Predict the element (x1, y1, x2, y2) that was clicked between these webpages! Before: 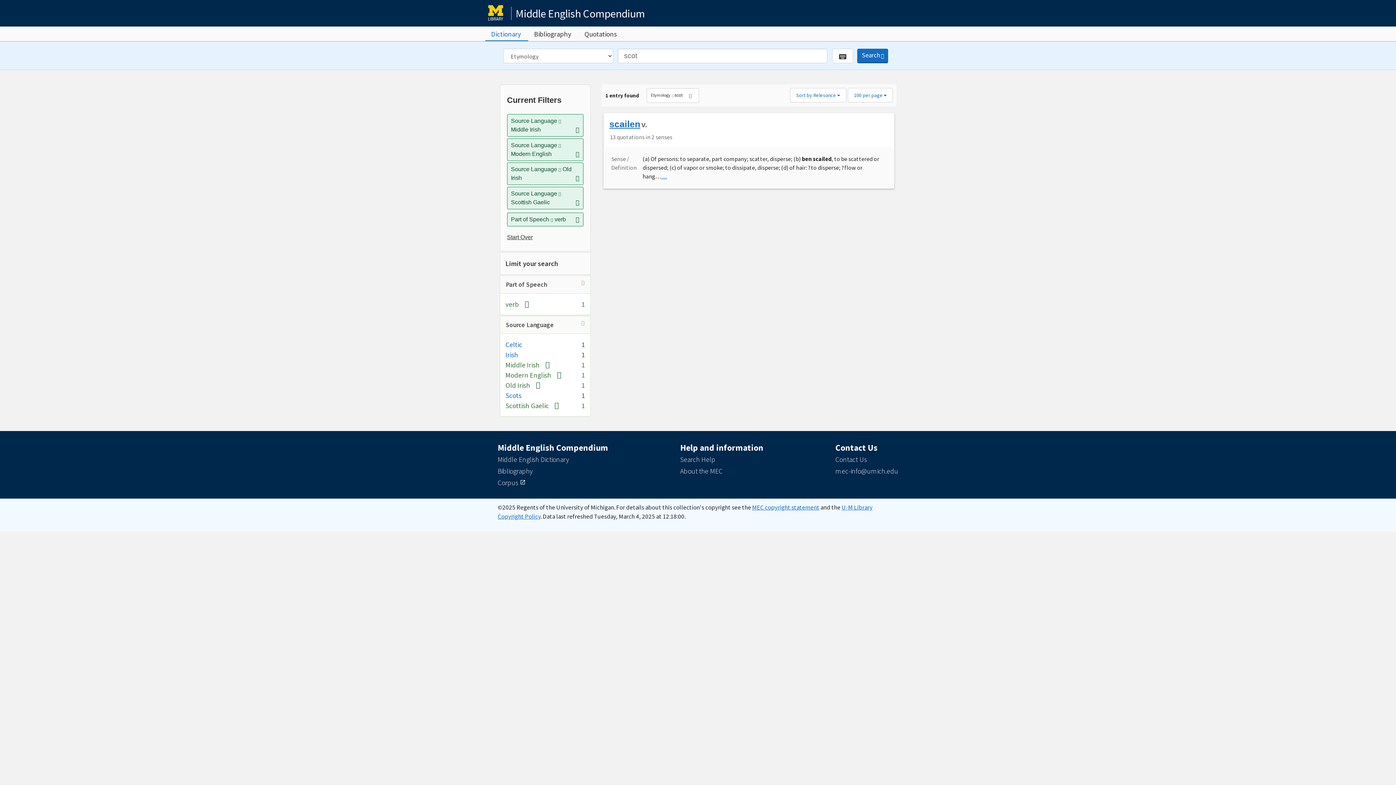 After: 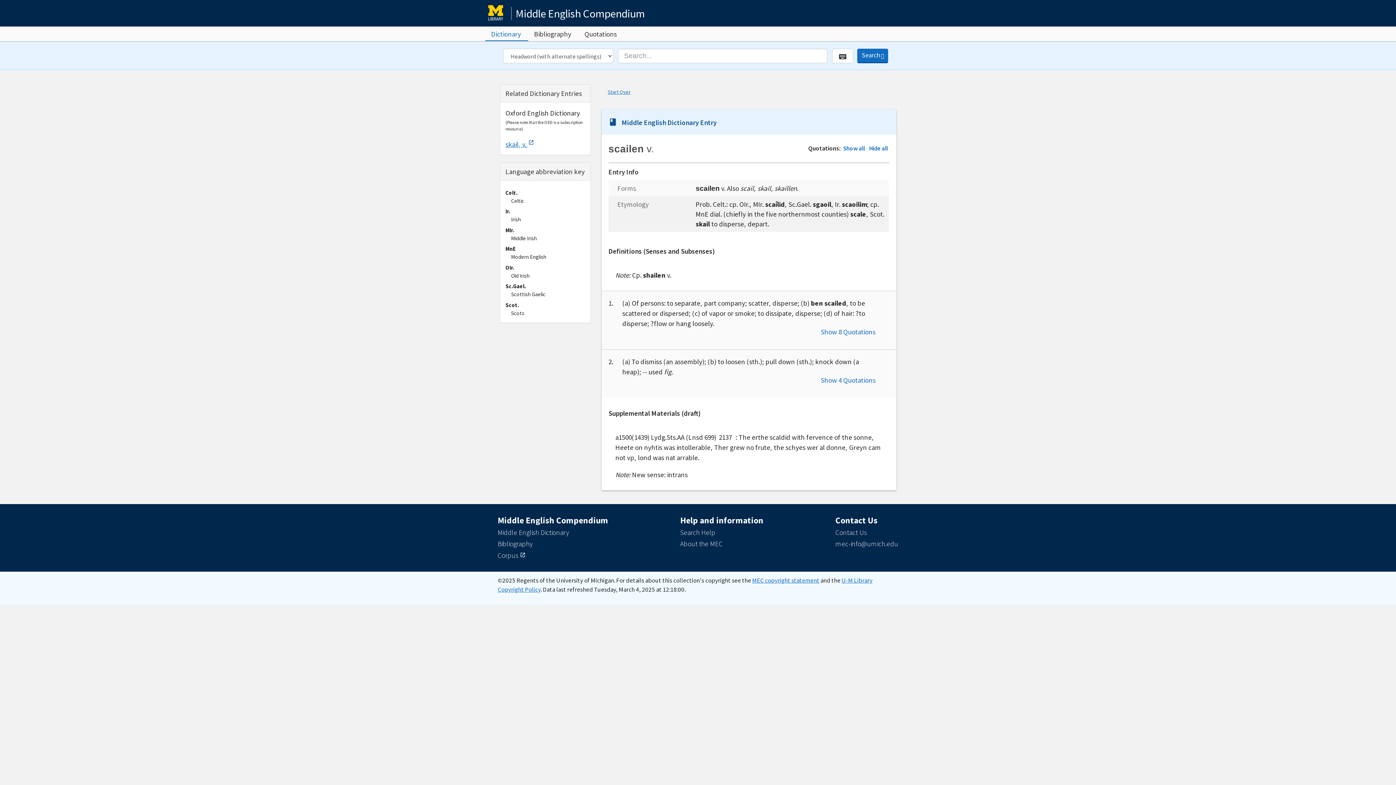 Action: bbox: (661, 172, 667, 180) label: …